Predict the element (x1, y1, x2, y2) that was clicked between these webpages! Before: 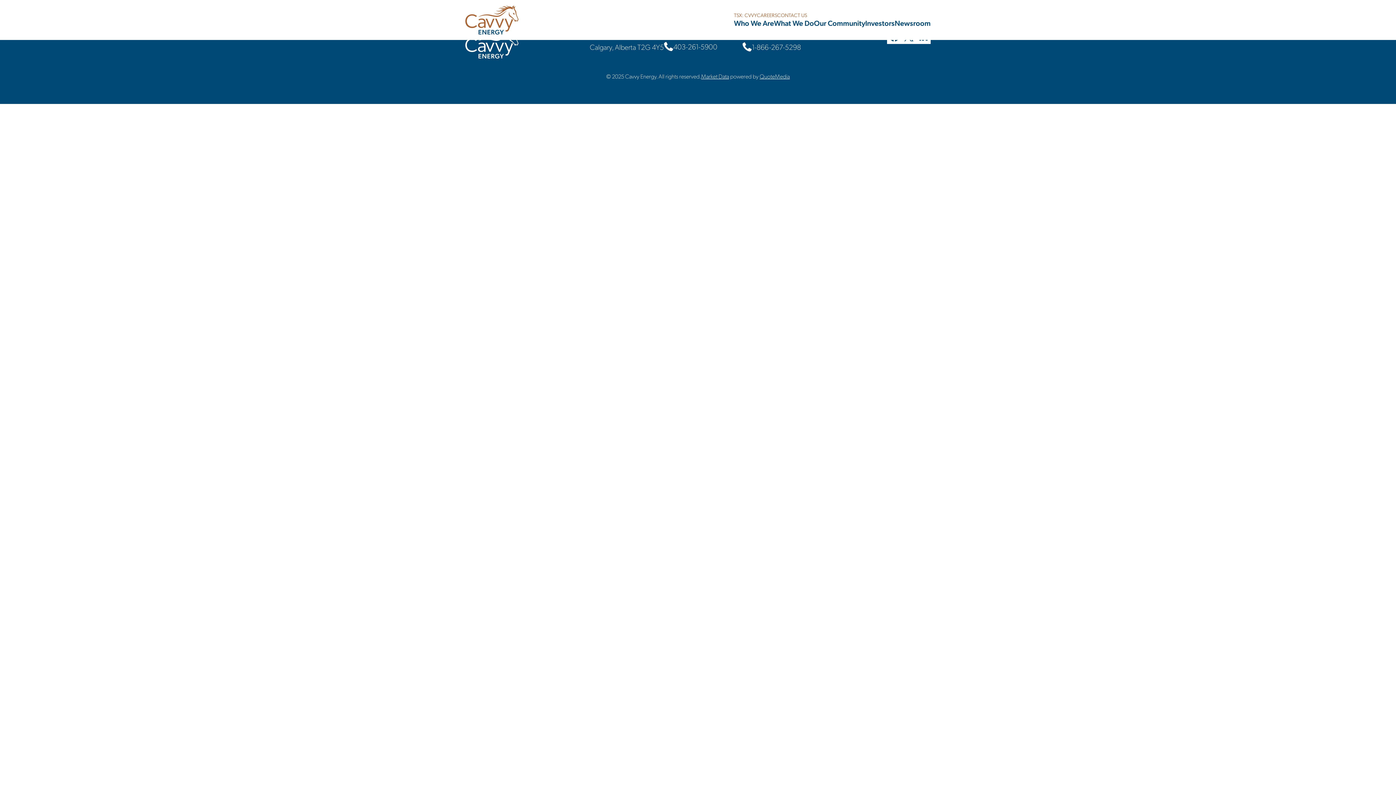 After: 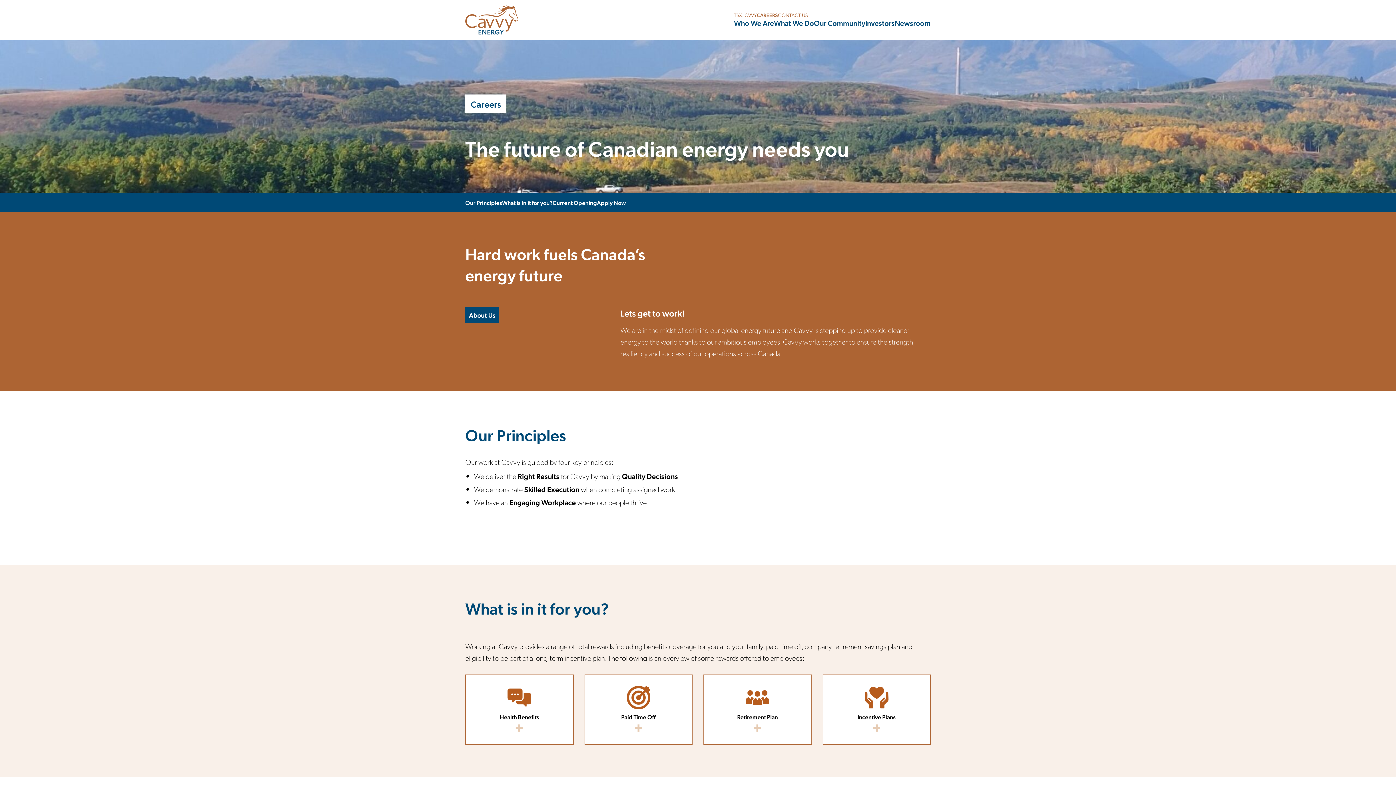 Action: bbox: (757, 11, 777, 18) label: CAREERS